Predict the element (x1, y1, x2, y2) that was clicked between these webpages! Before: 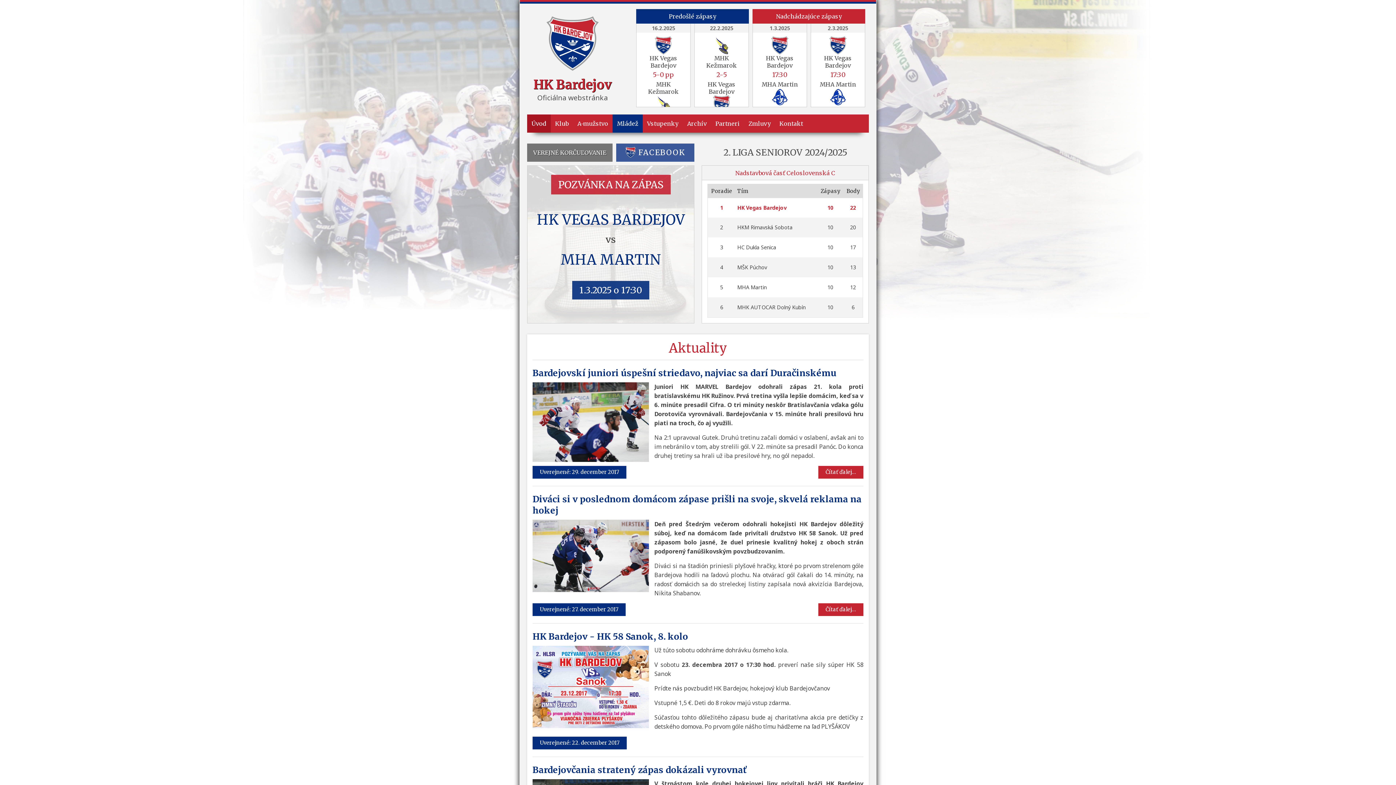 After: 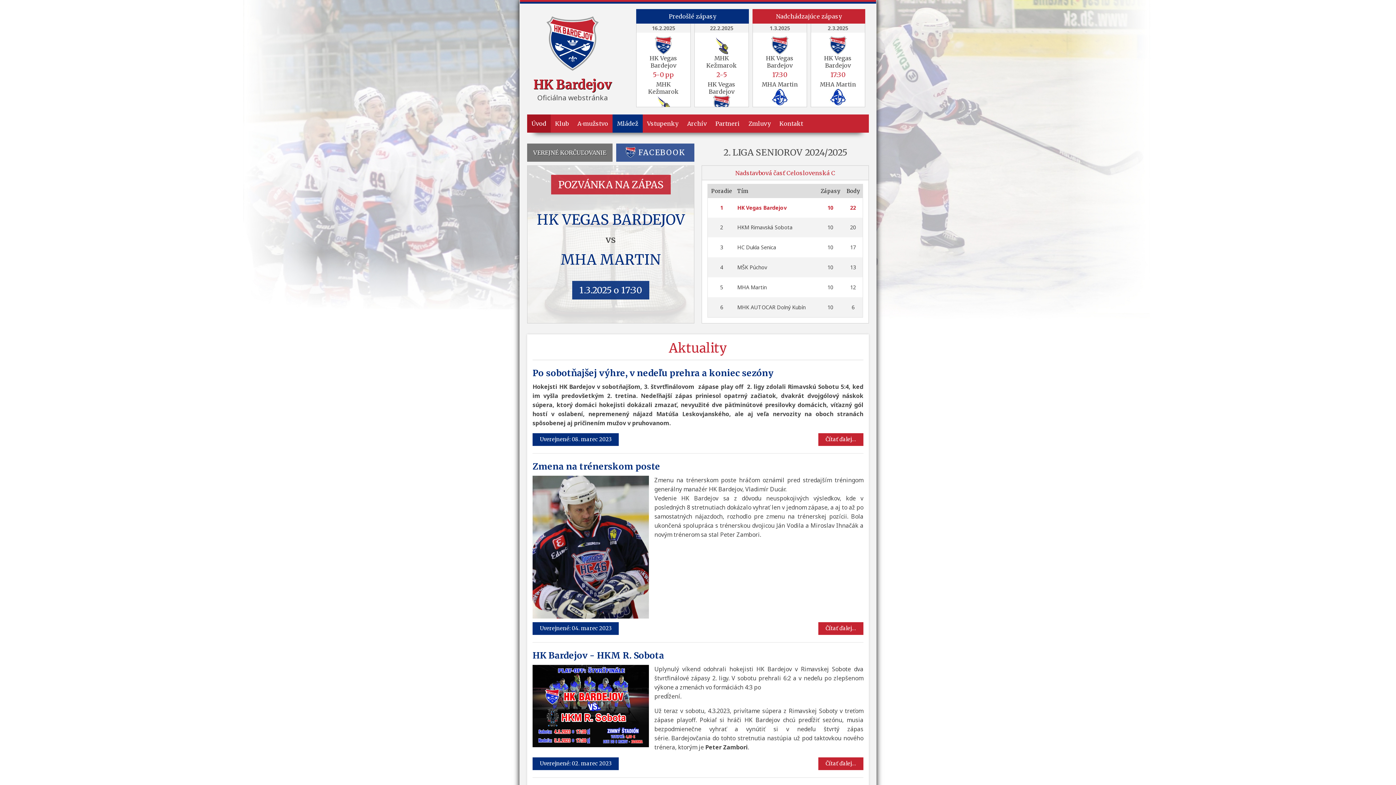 Action: label: Úvod bbox: (527, 114, 550, 132)